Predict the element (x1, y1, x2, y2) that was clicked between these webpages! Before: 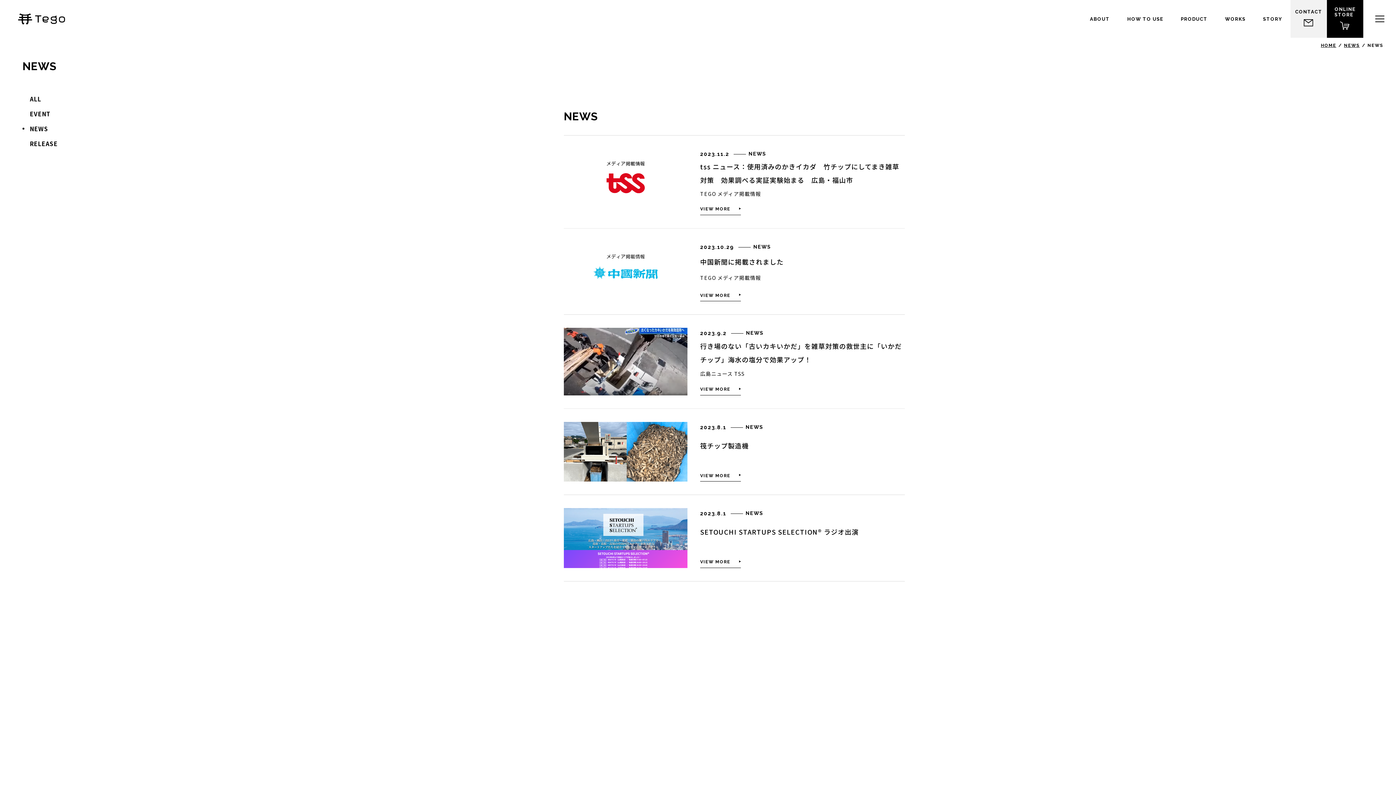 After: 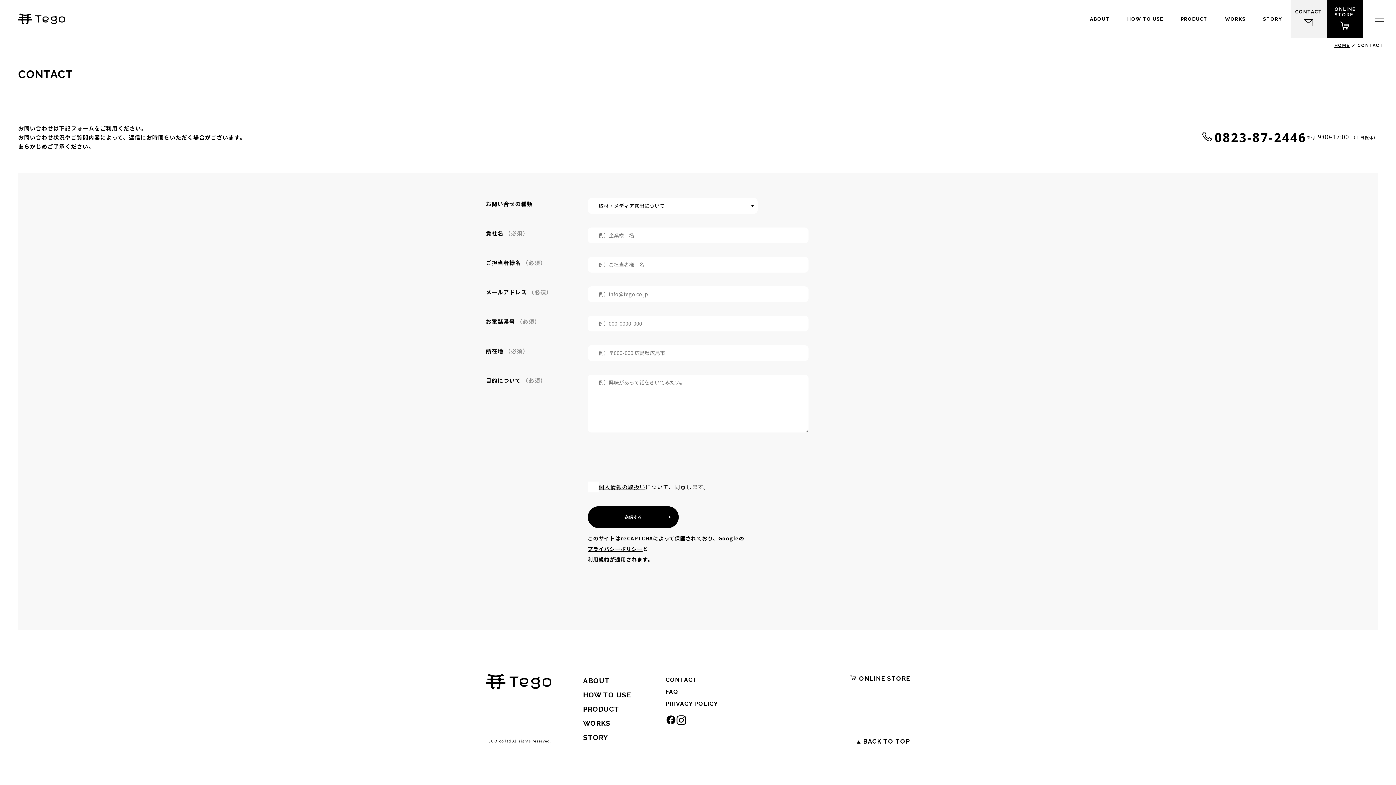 Action: bbox: (1290, 0, 1327, 37) label: CONTACT